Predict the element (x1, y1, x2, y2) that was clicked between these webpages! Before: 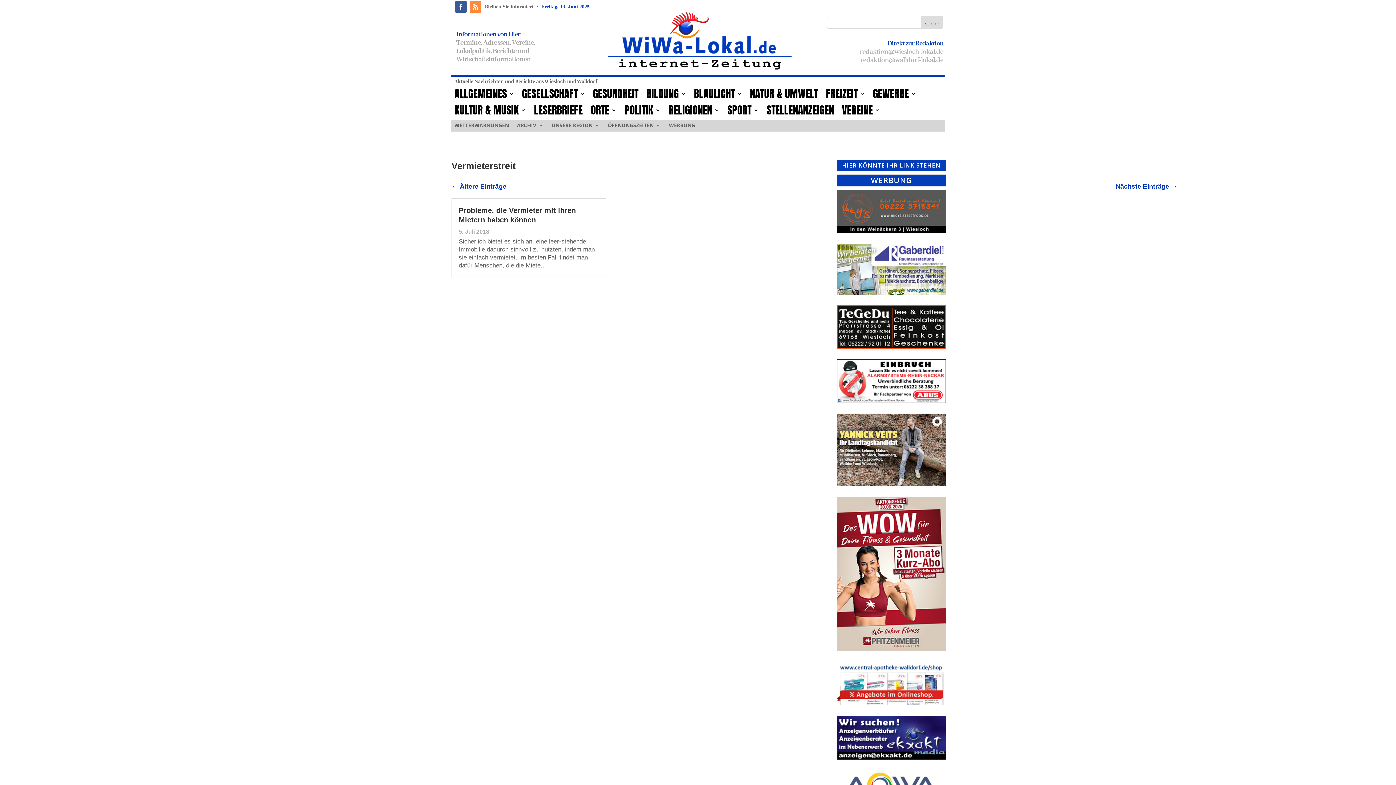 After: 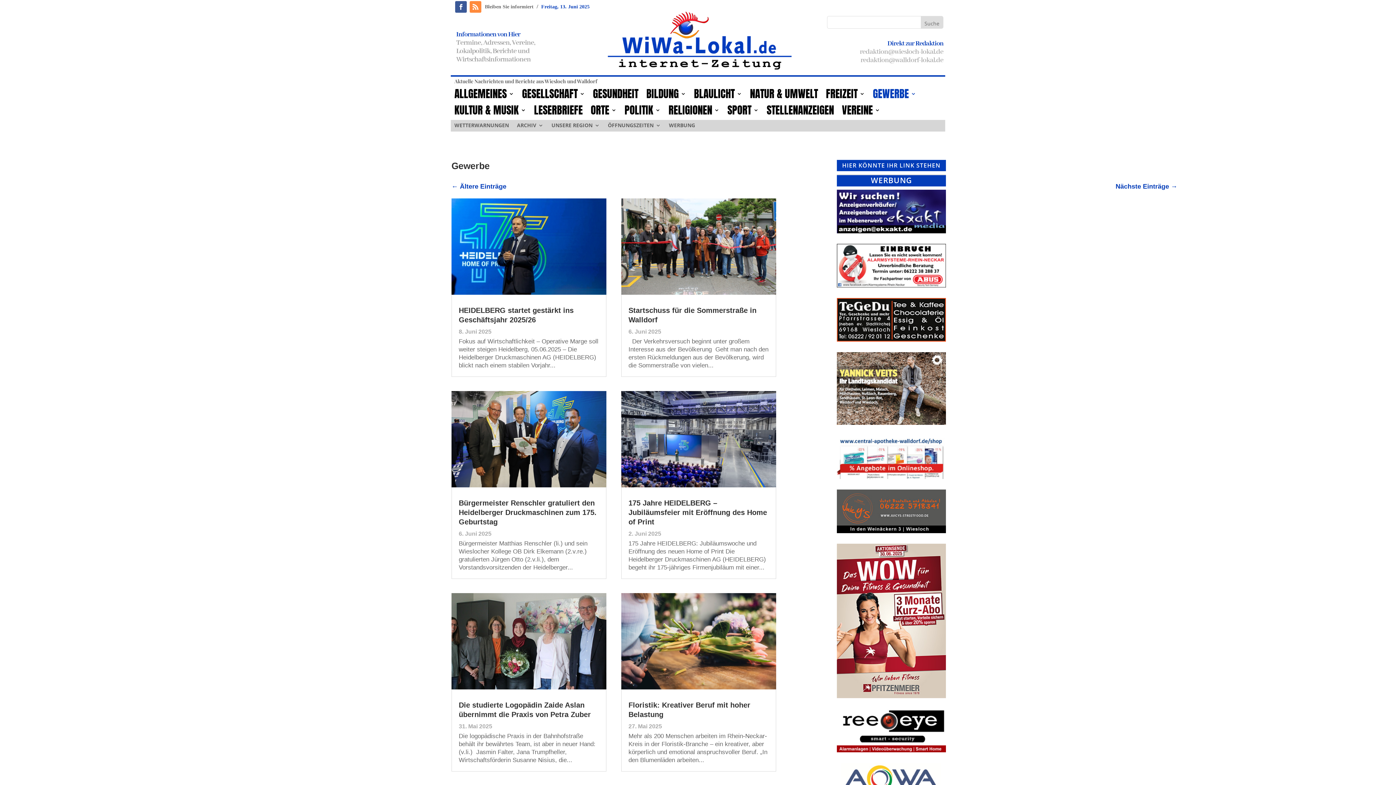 Action: label: GEWERBE bbox: (873, 88, 916, 102)